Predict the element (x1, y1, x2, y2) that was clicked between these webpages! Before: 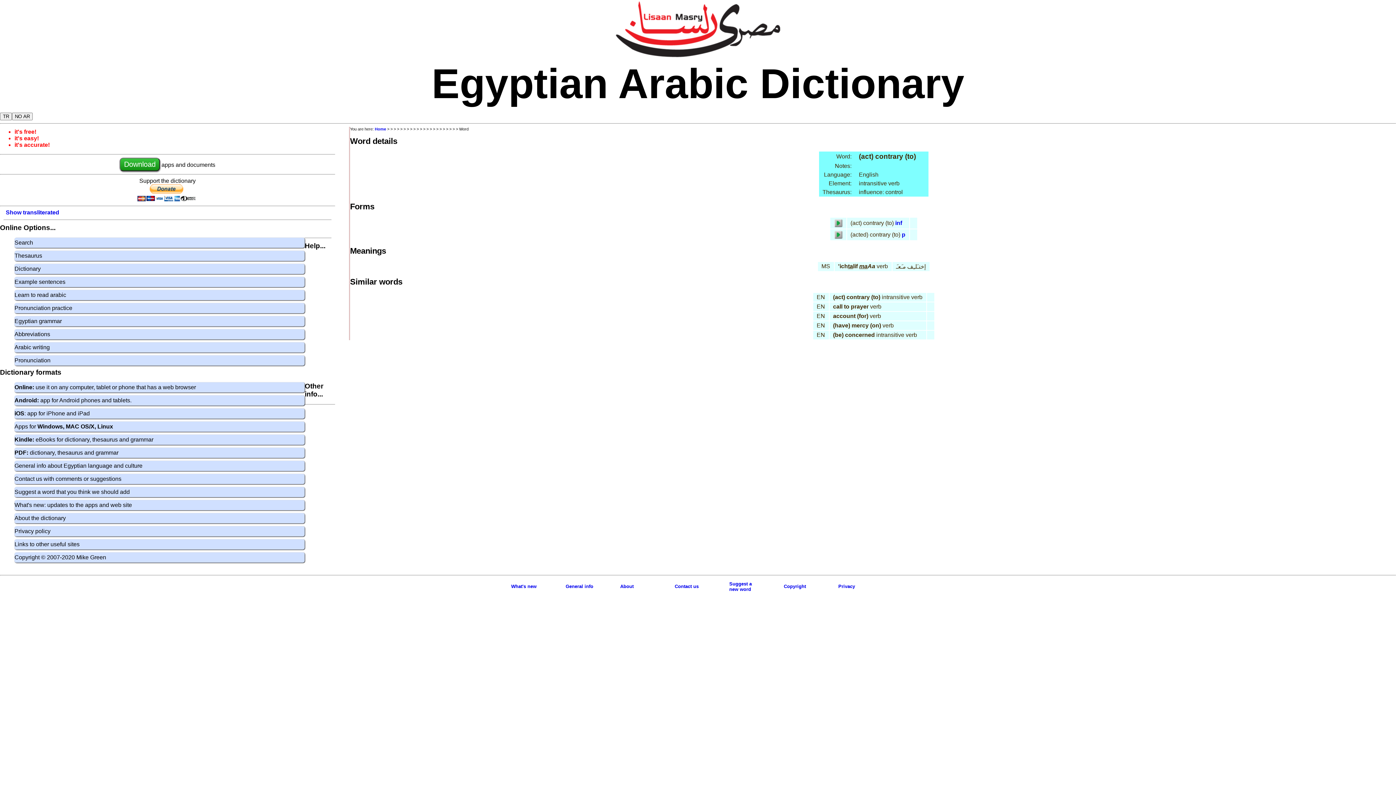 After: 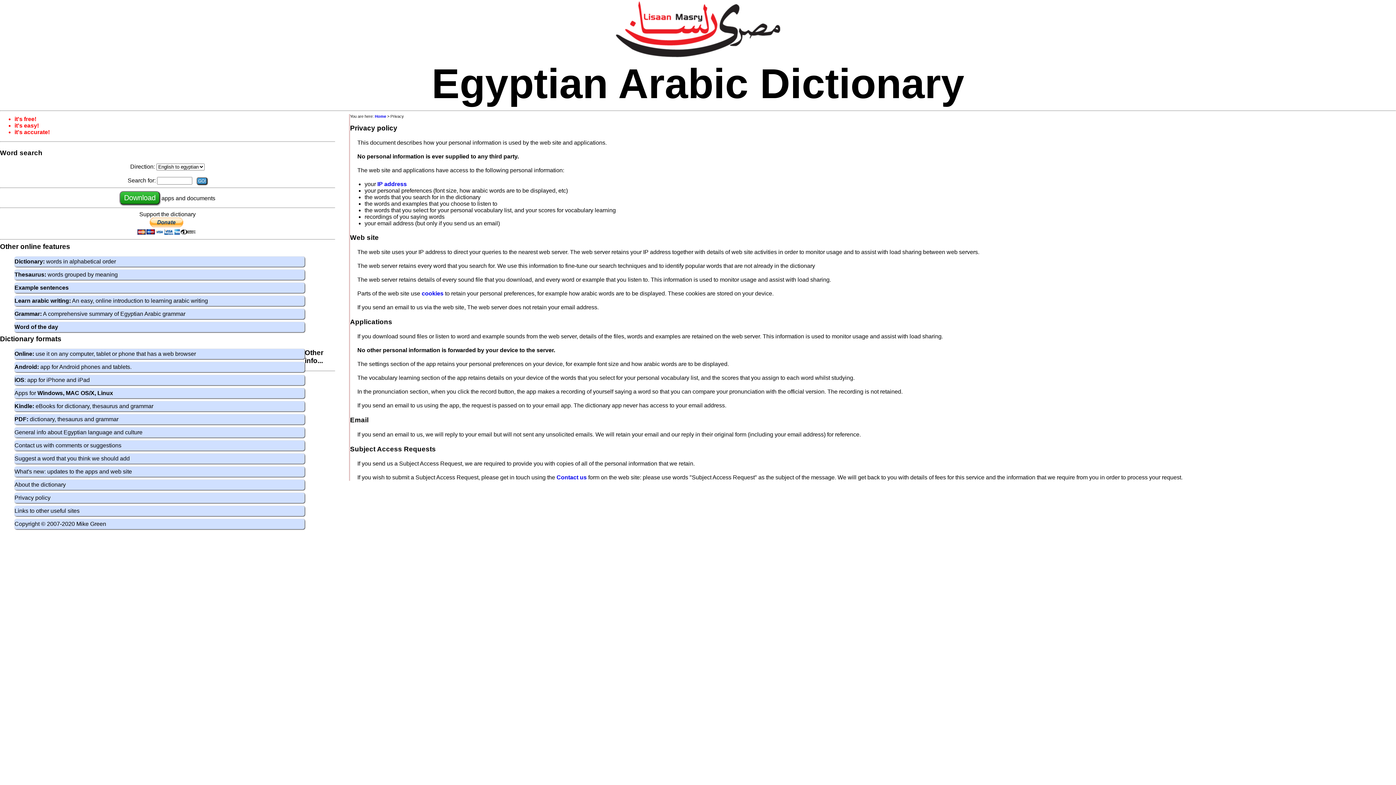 Action: label: Privacy bbox: (838, 584, 855, 589)